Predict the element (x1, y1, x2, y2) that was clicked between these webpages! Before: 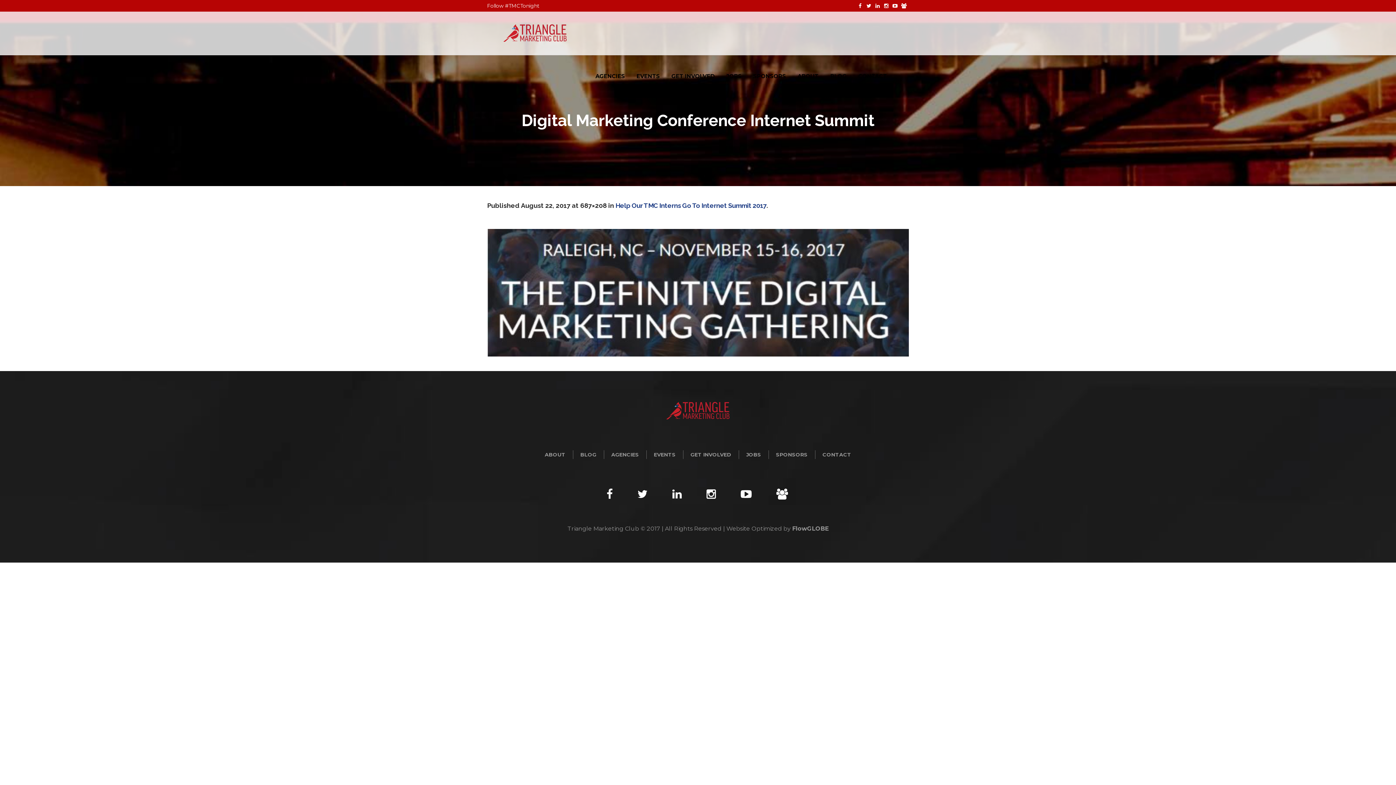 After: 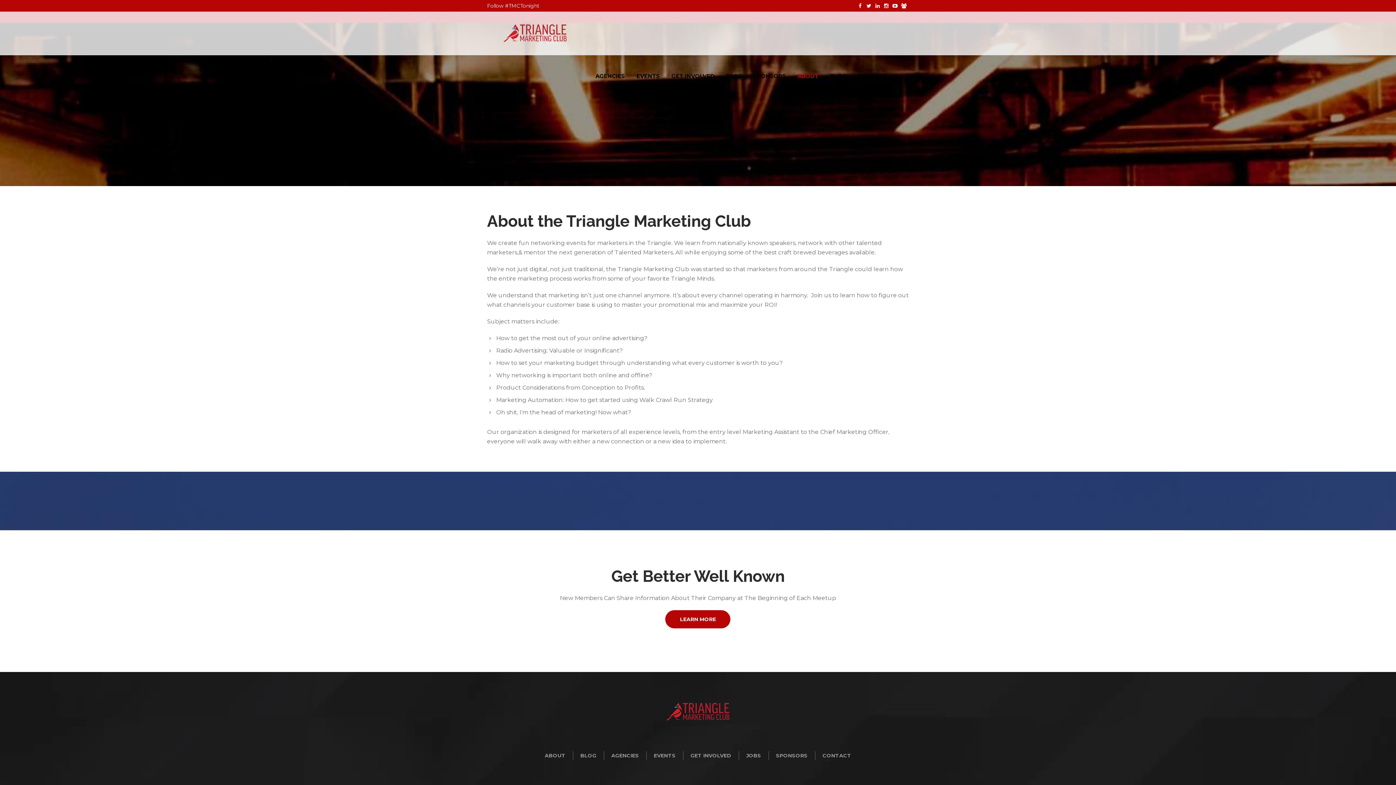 Action: label: ABOUT bbox: (544, 450, 572, 459)